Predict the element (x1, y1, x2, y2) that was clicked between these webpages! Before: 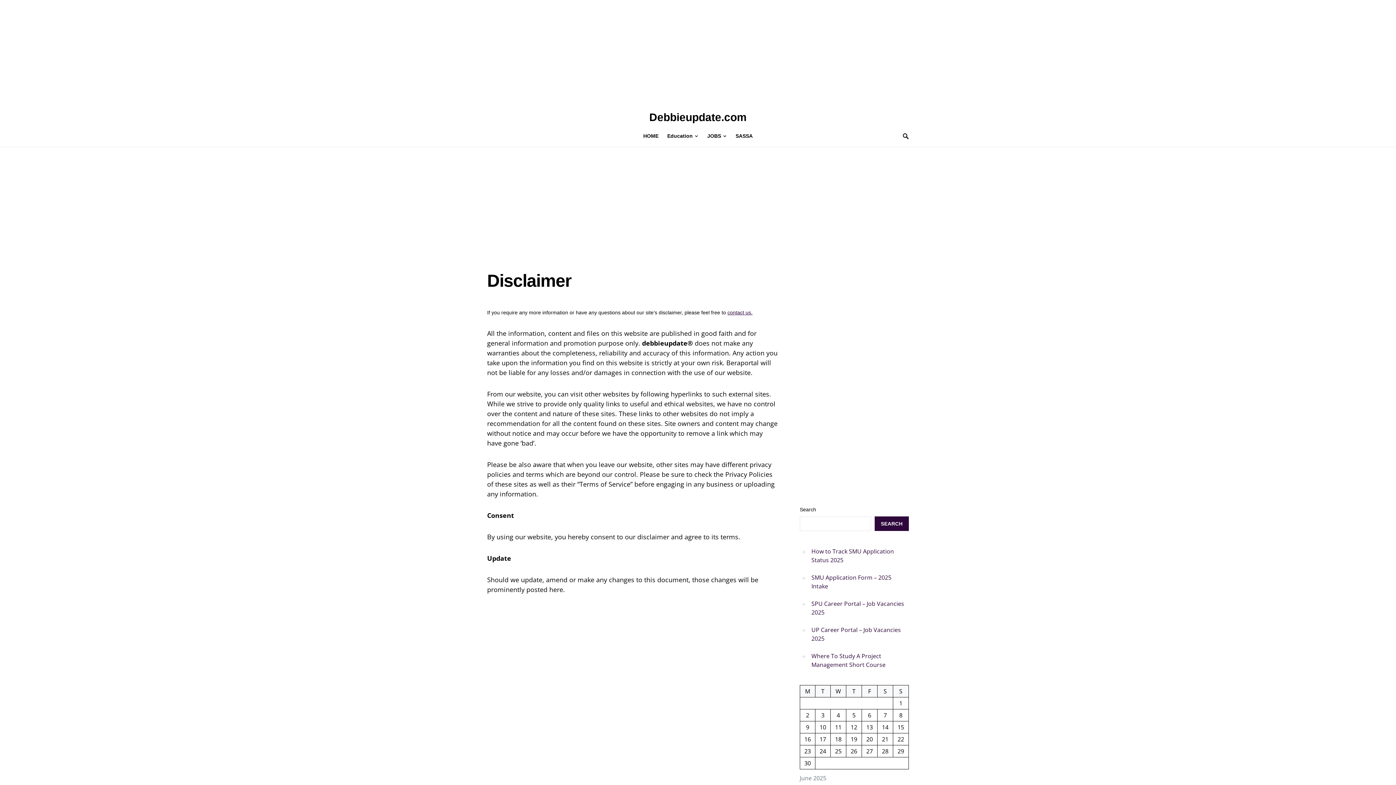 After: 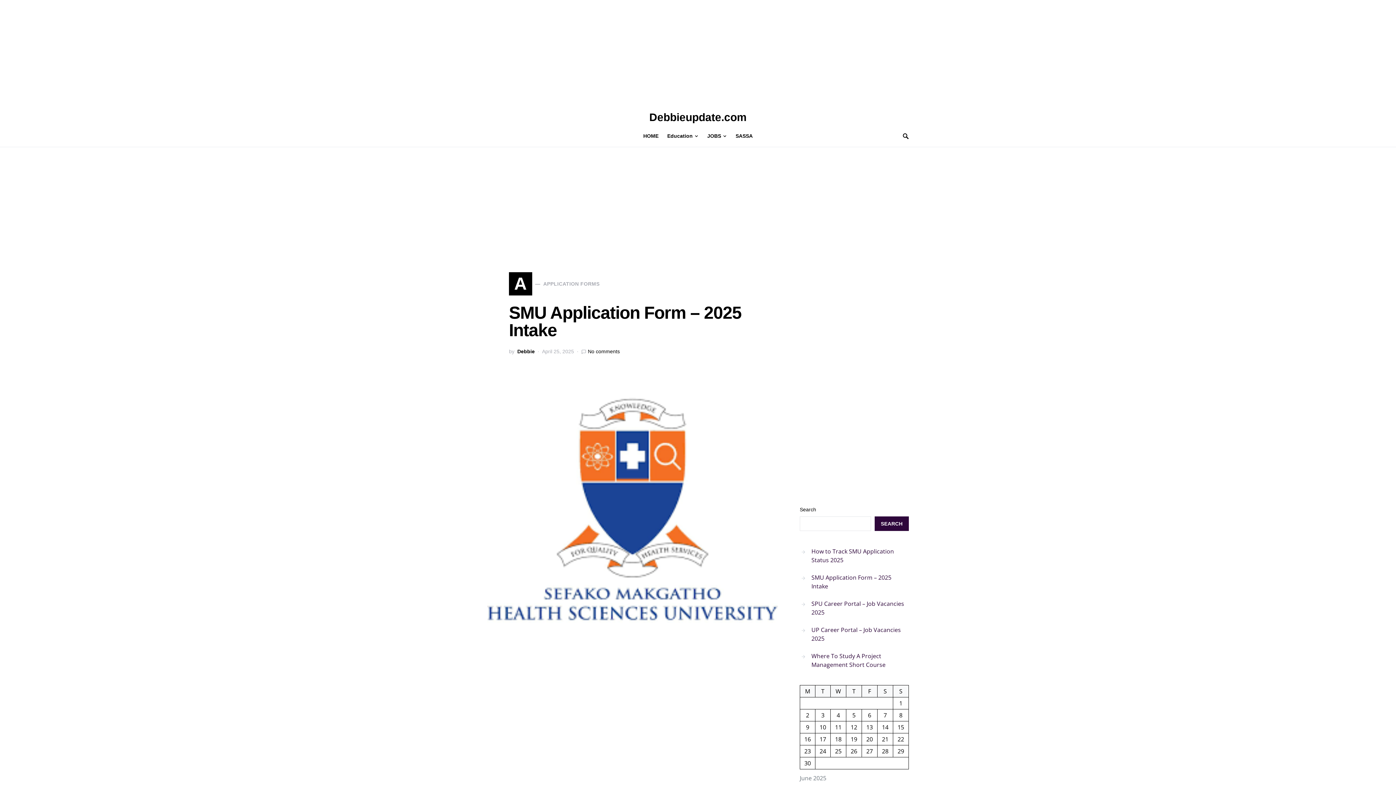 Action: bbox: (800, 572, 909, 592) label: SMU Application Form – 2025 Intake